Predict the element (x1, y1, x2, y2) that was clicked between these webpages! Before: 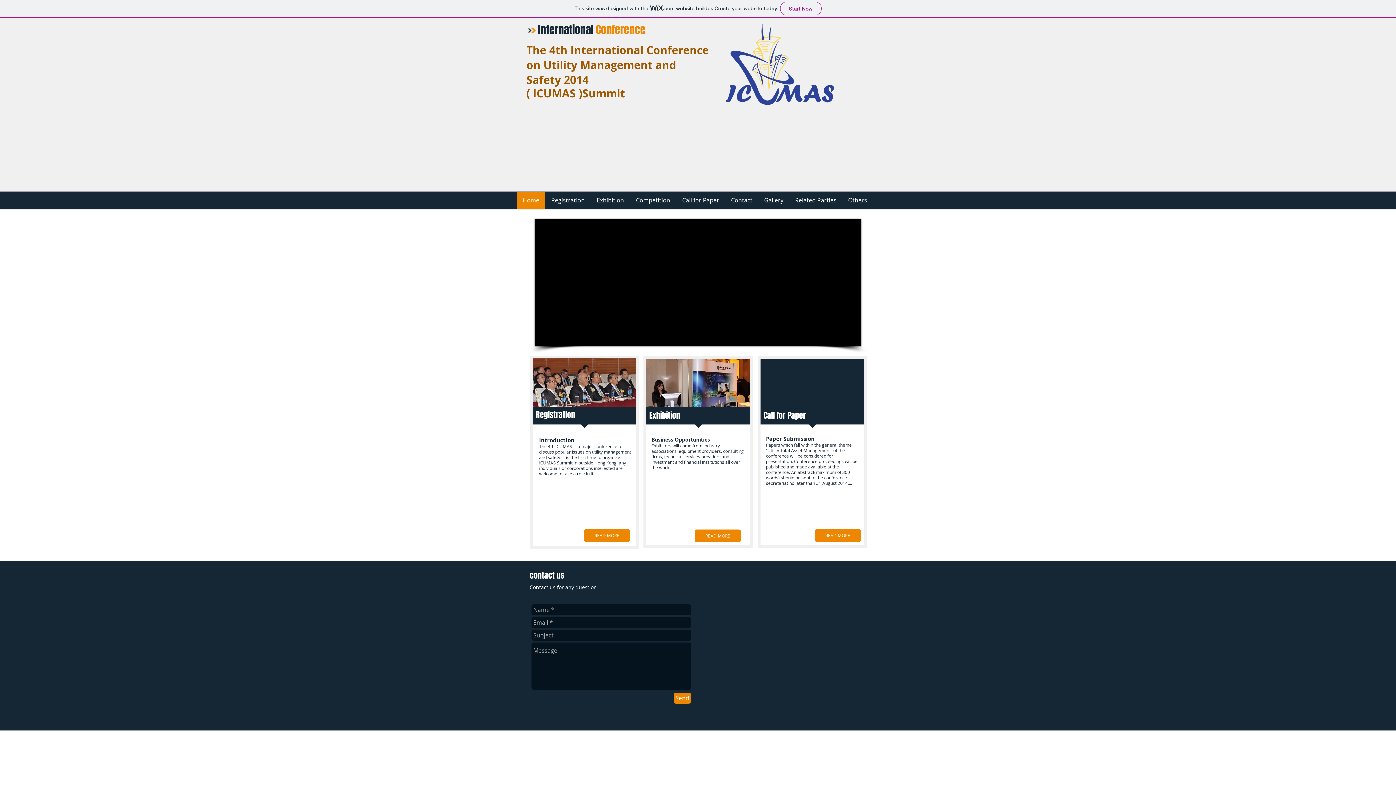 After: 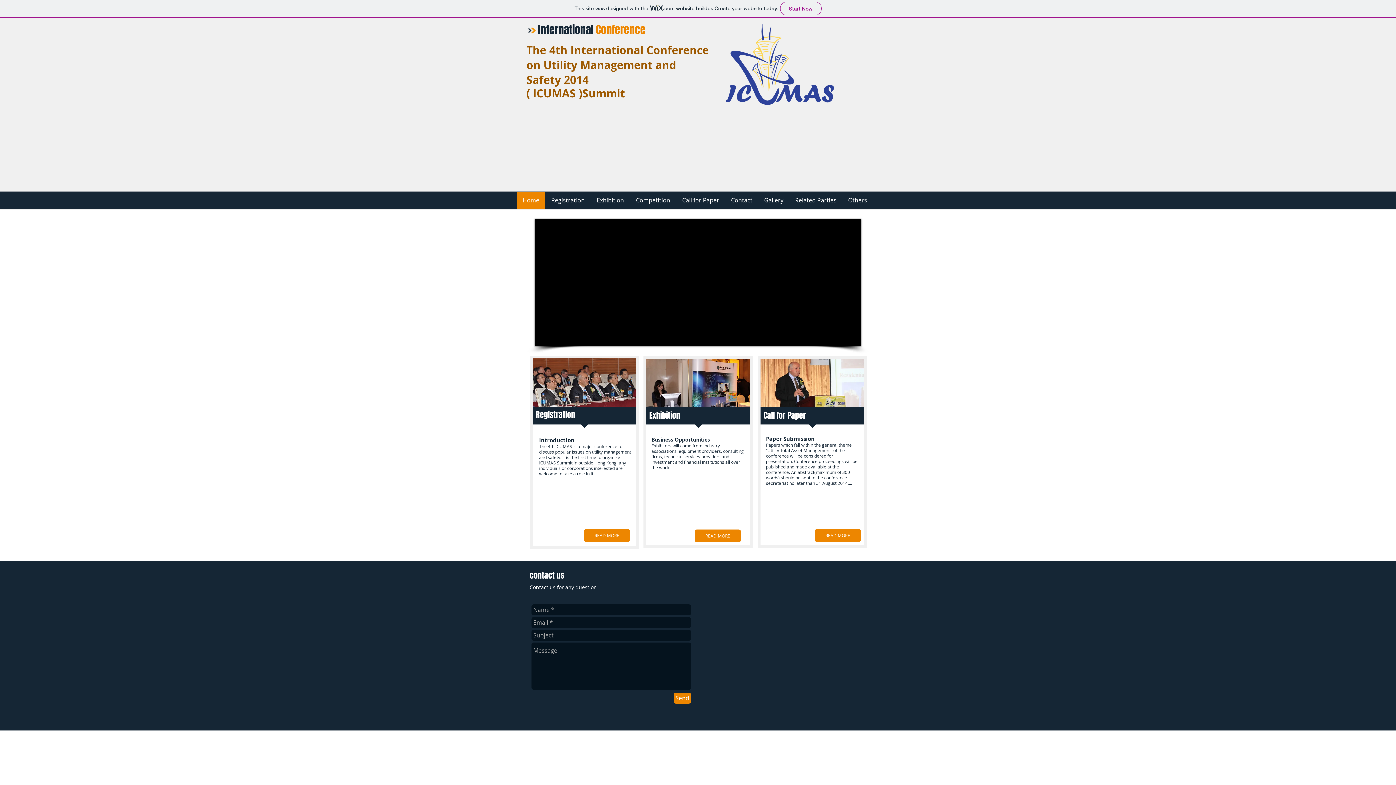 Action: bbox: (538, 21, 645, 37) label: International ​Conference